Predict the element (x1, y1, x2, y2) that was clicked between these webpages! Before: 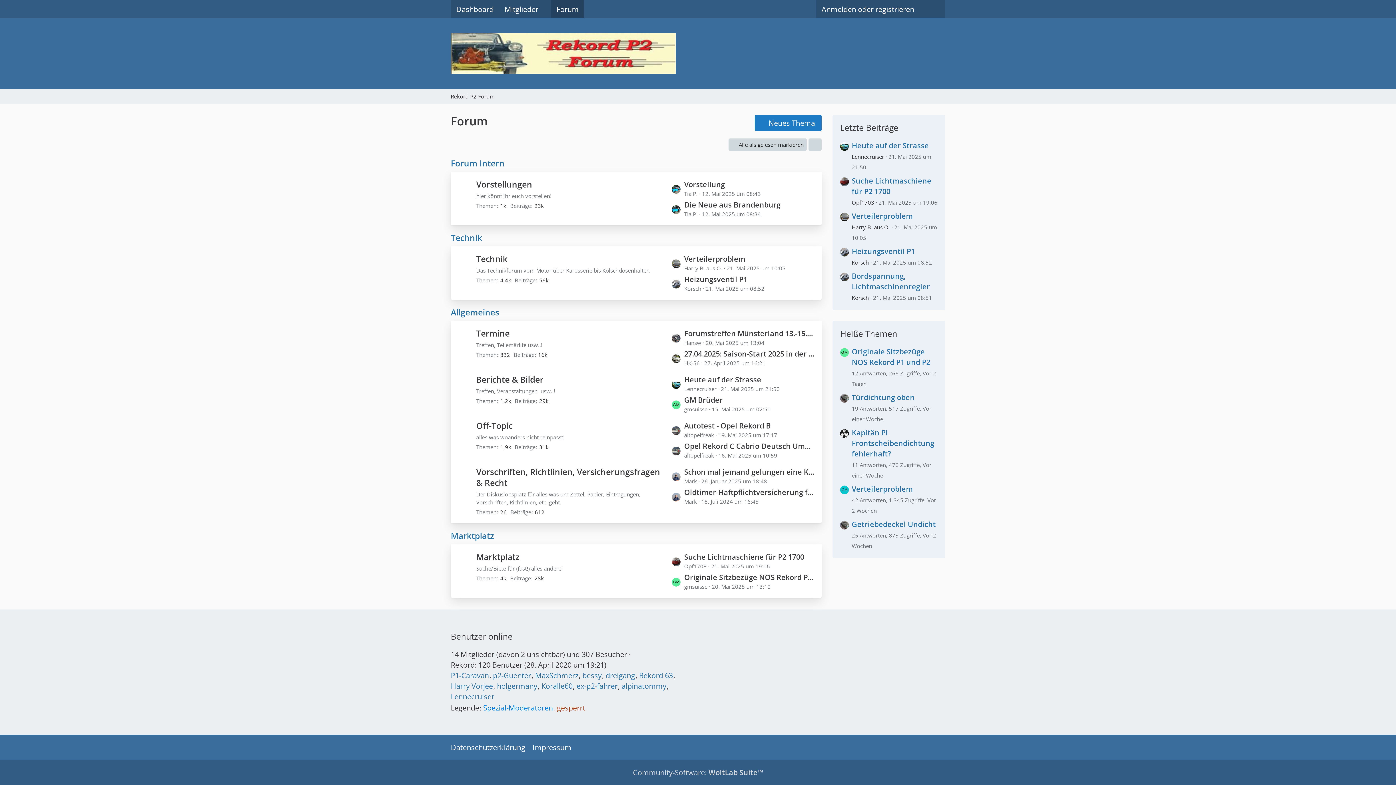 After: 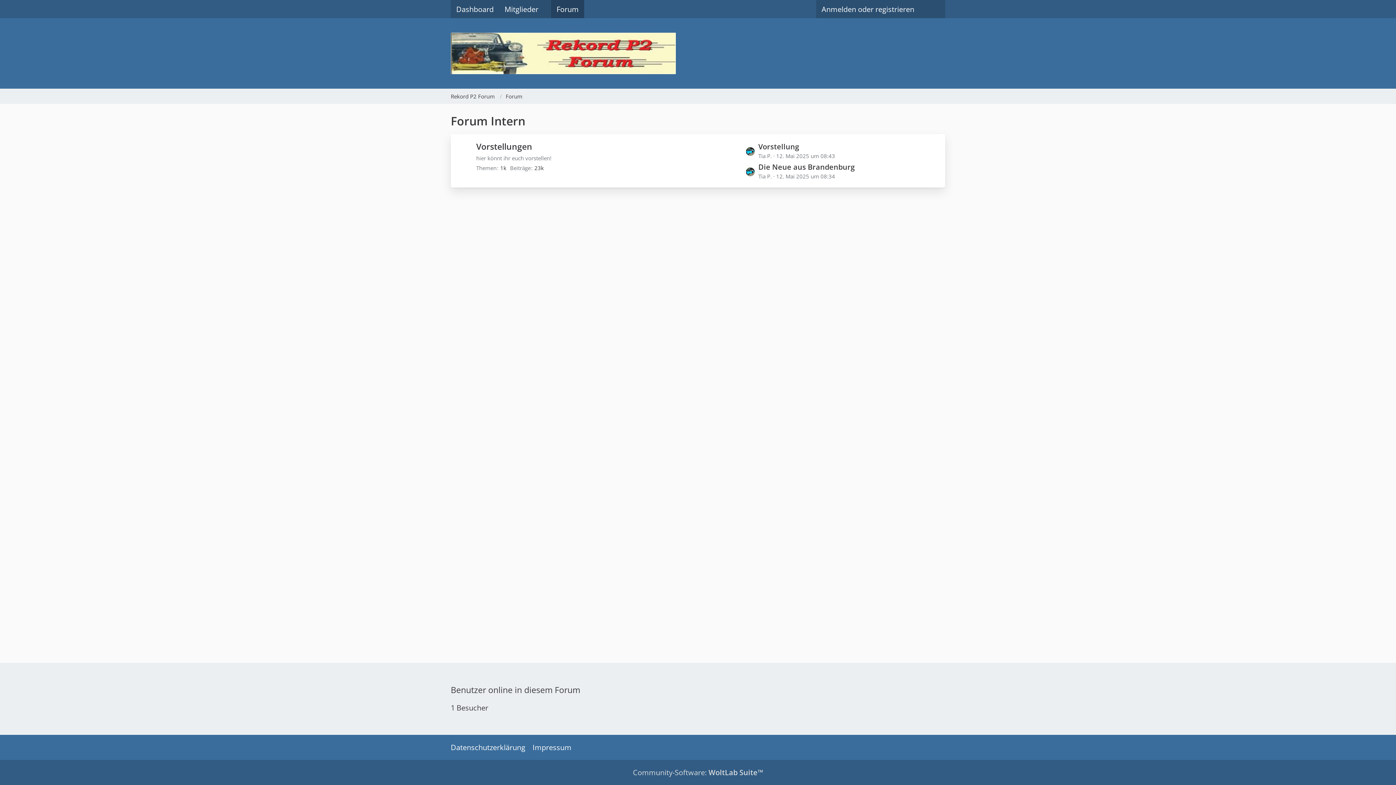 Action: label: Forum Intern bbox: (450, 157, 504, 169)